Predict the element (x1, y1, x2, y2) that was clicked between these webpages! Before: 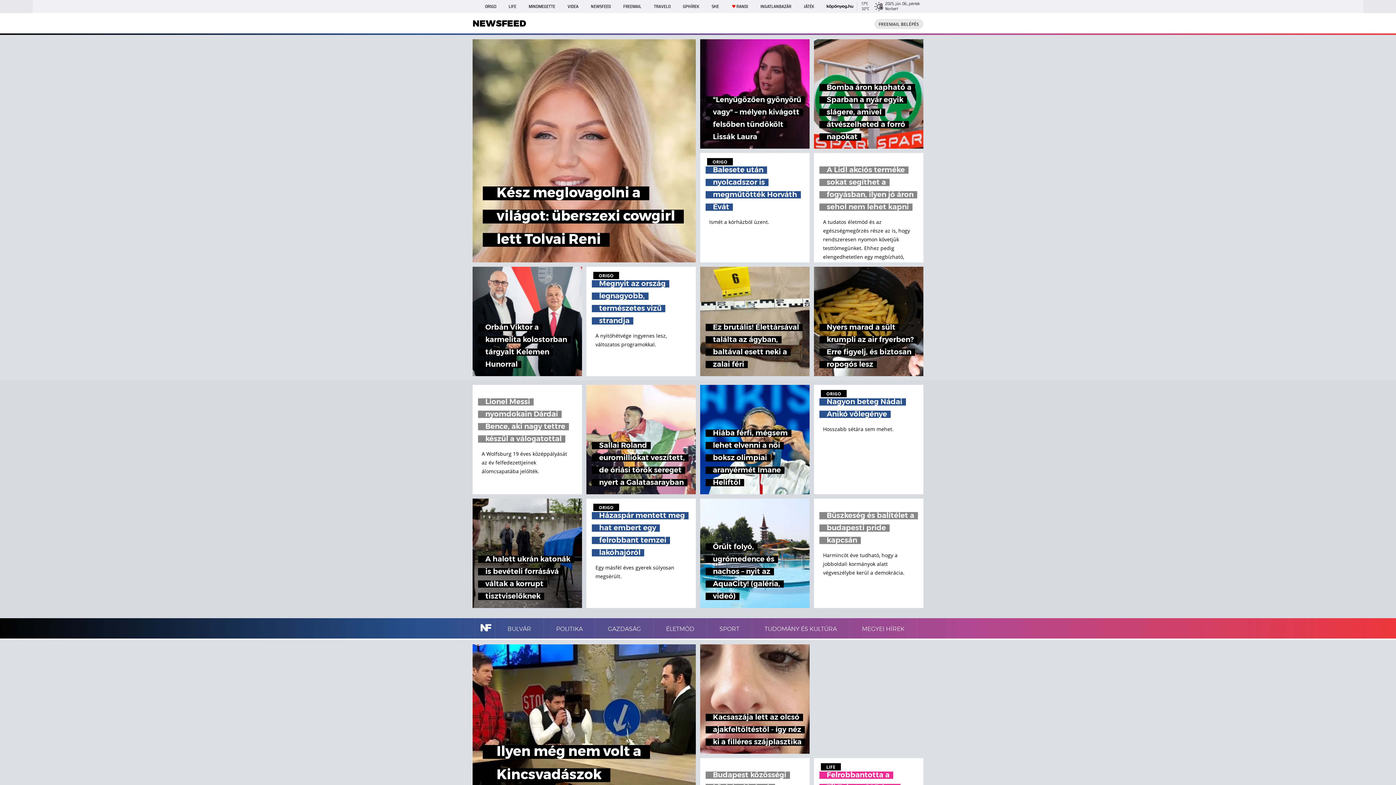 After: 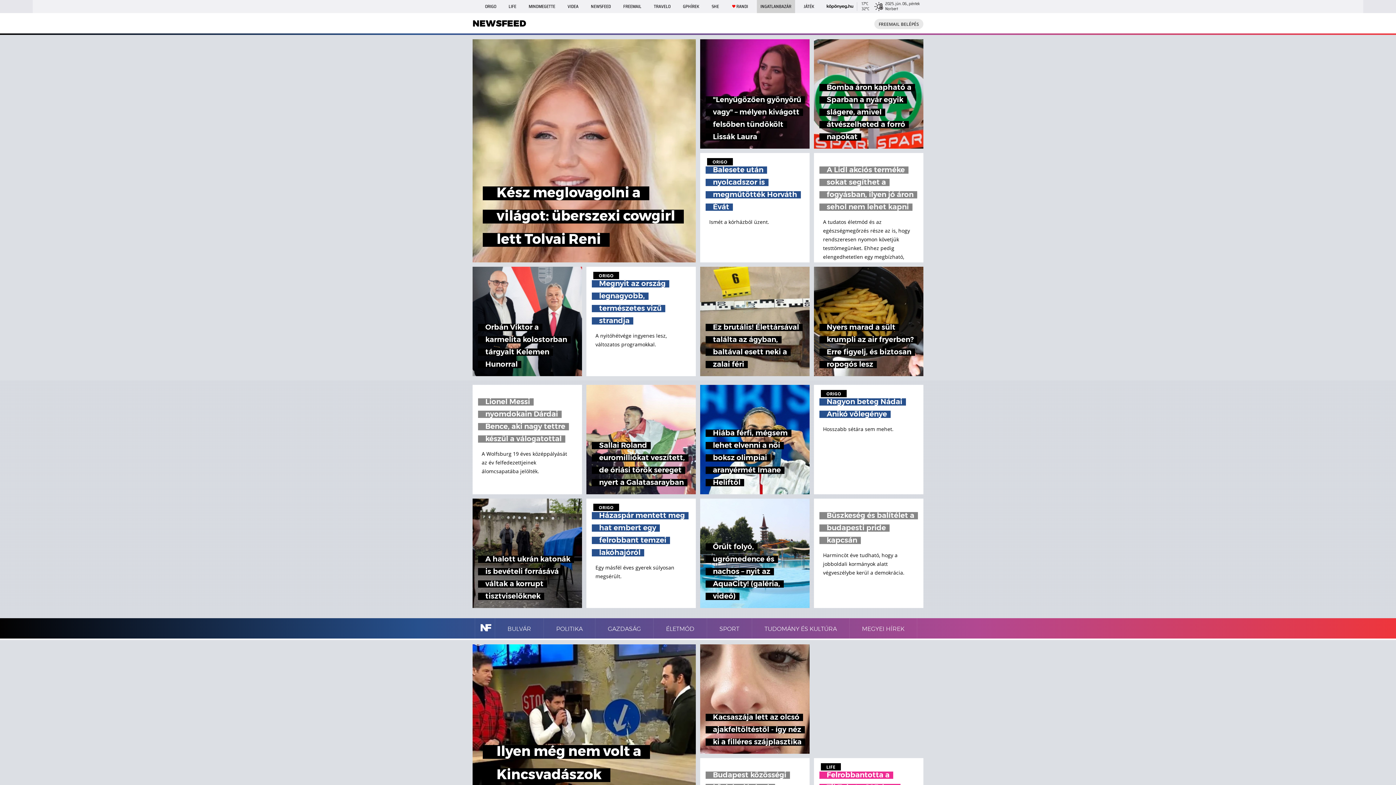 Action: label: INGATLANBAZÁR bbox: (756, 0, 795, 13)